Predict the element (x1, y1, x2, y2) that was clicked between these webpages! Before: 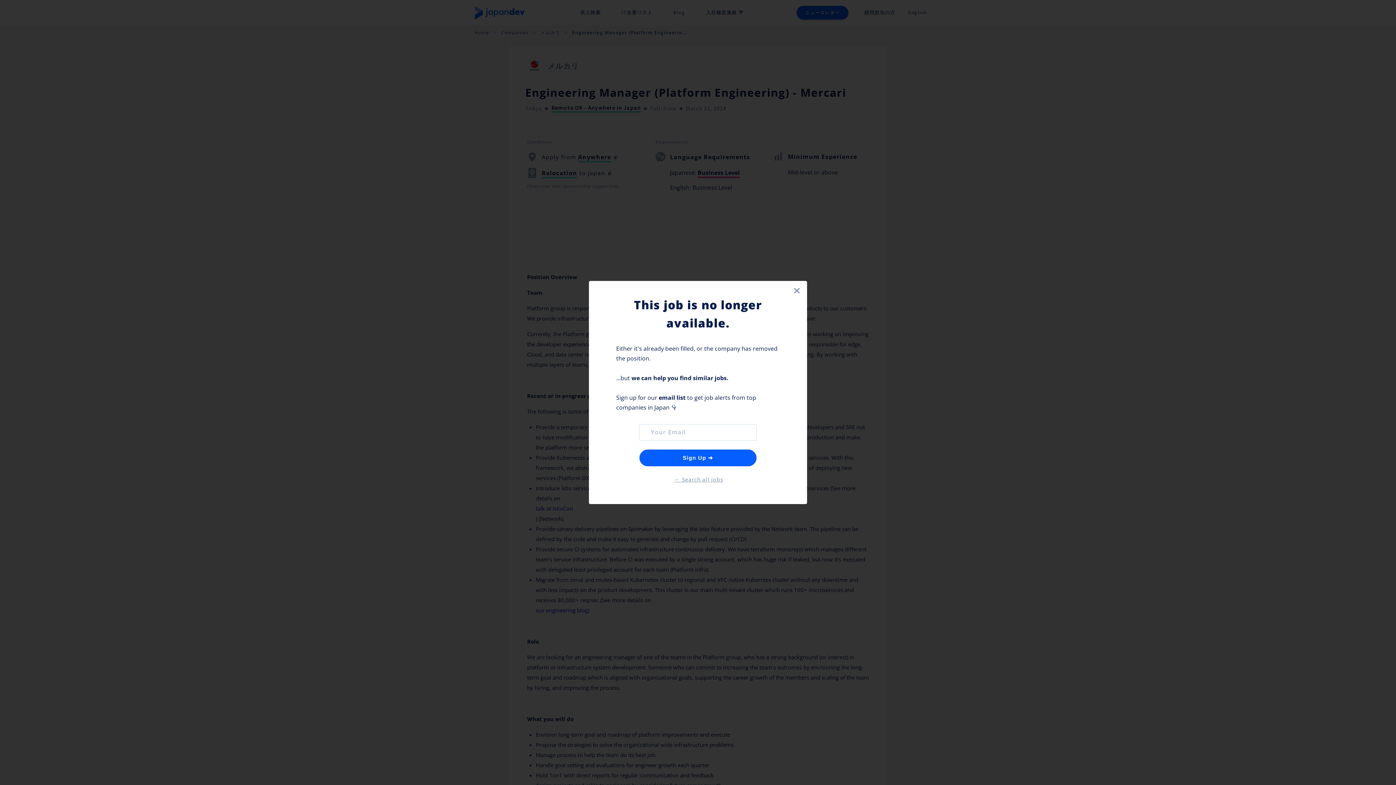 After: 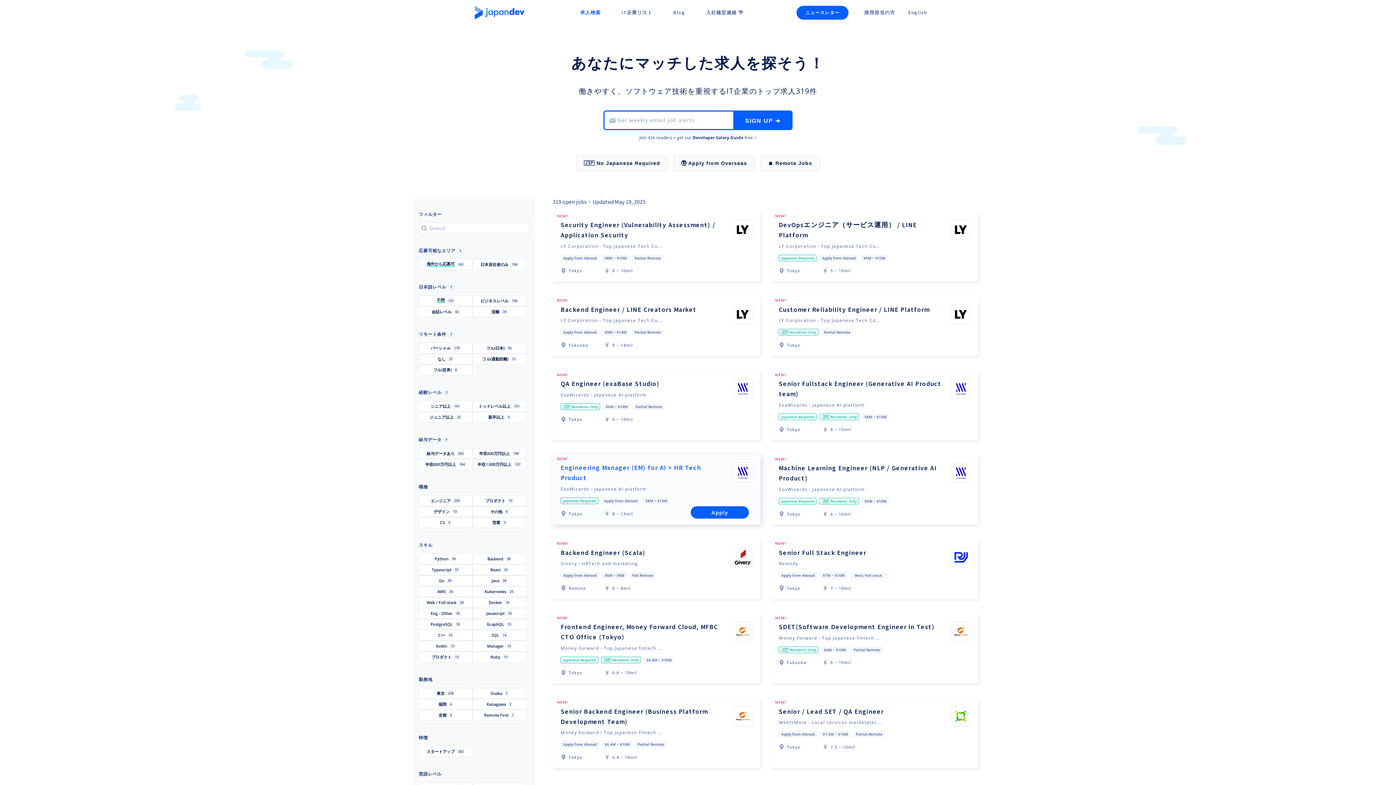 Action: label: ← Search all jobs bbox: (672, 475, 723, 483)